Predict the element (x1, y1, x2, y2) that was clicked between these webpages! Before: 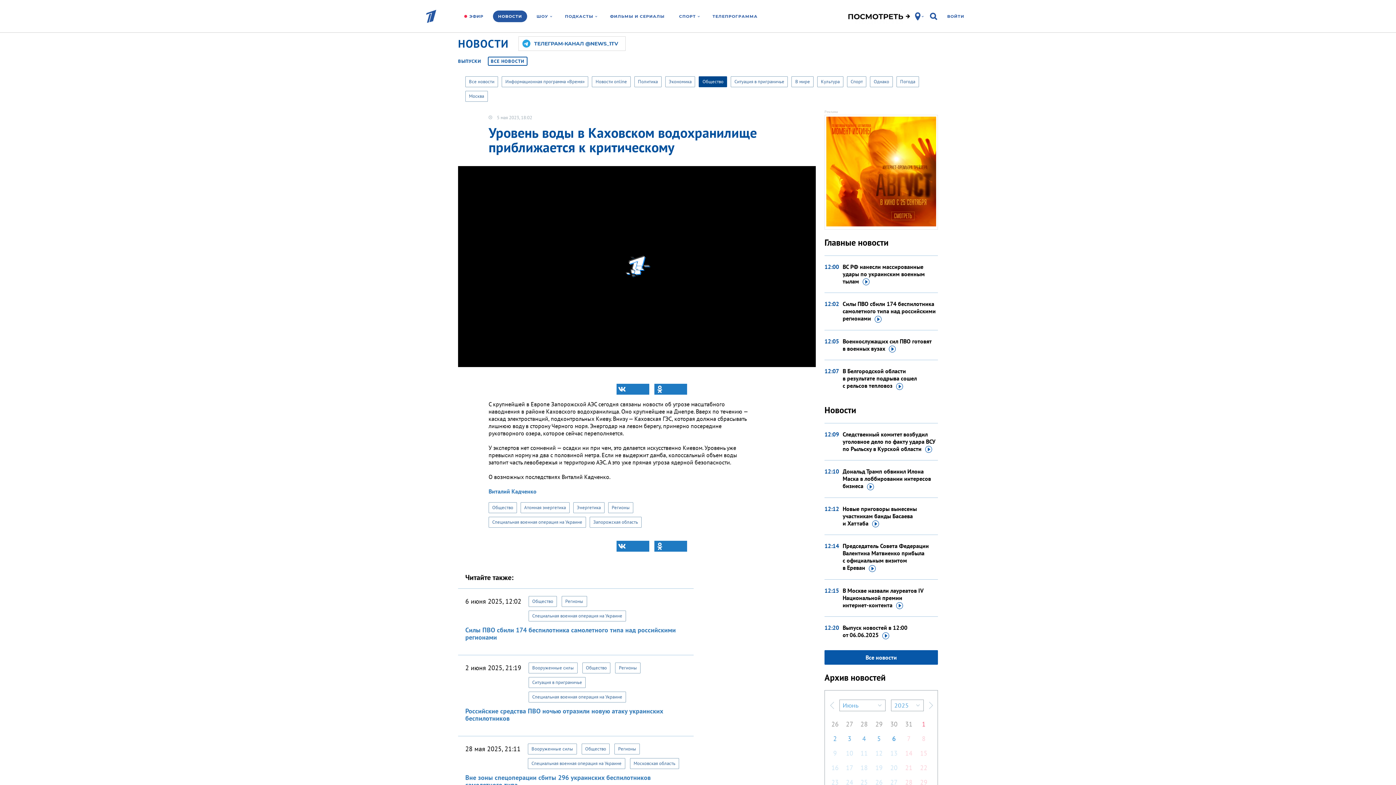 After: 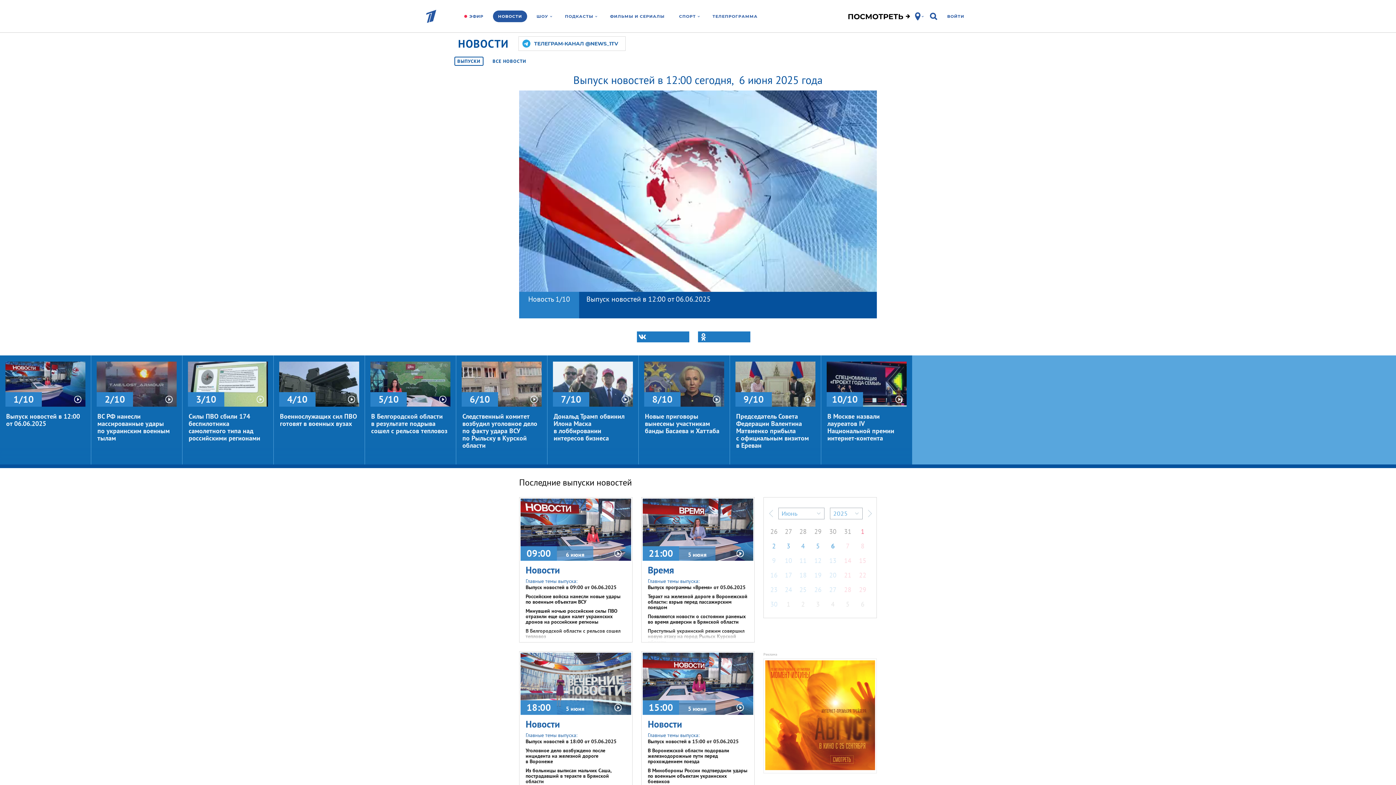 Action: bbox: (457, 56, 482, 66) label: ВЫПУСКИ